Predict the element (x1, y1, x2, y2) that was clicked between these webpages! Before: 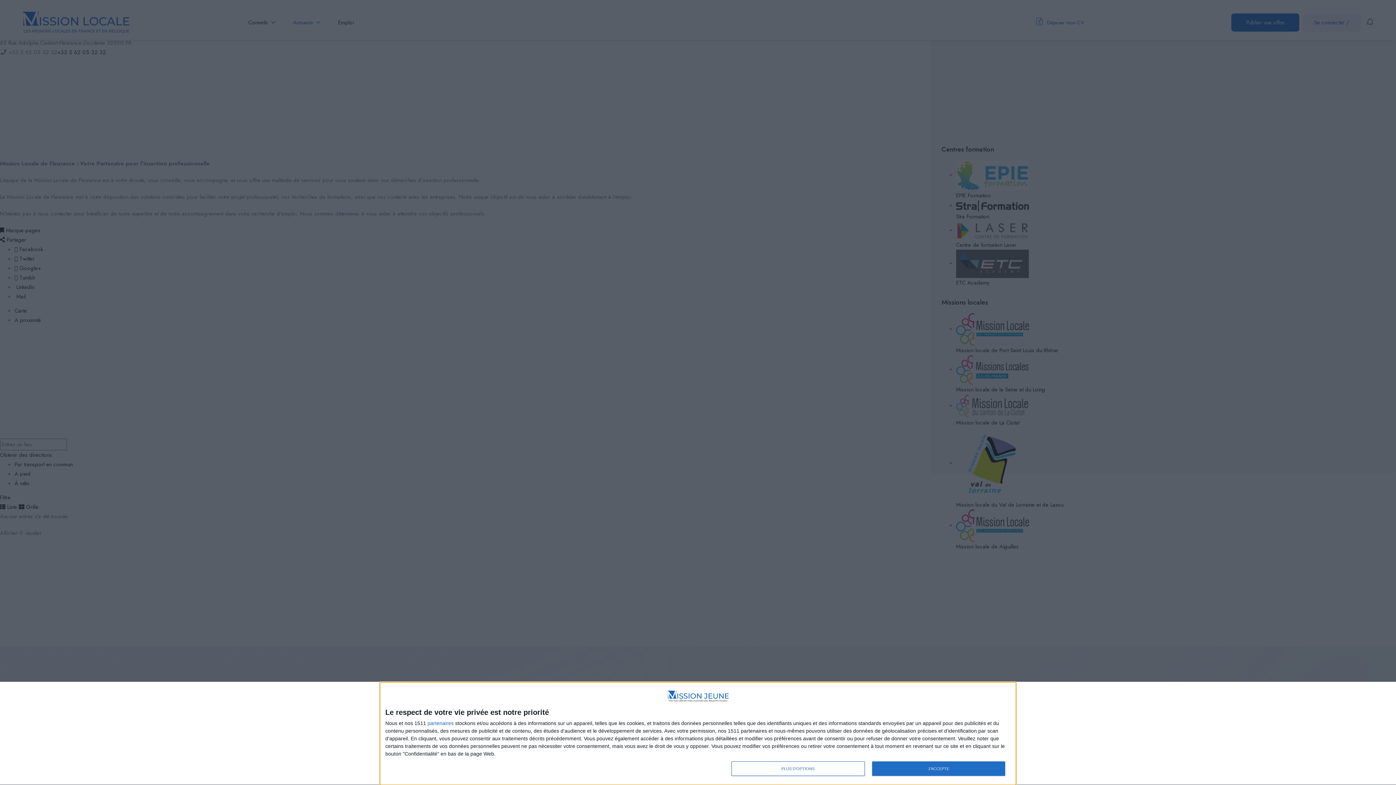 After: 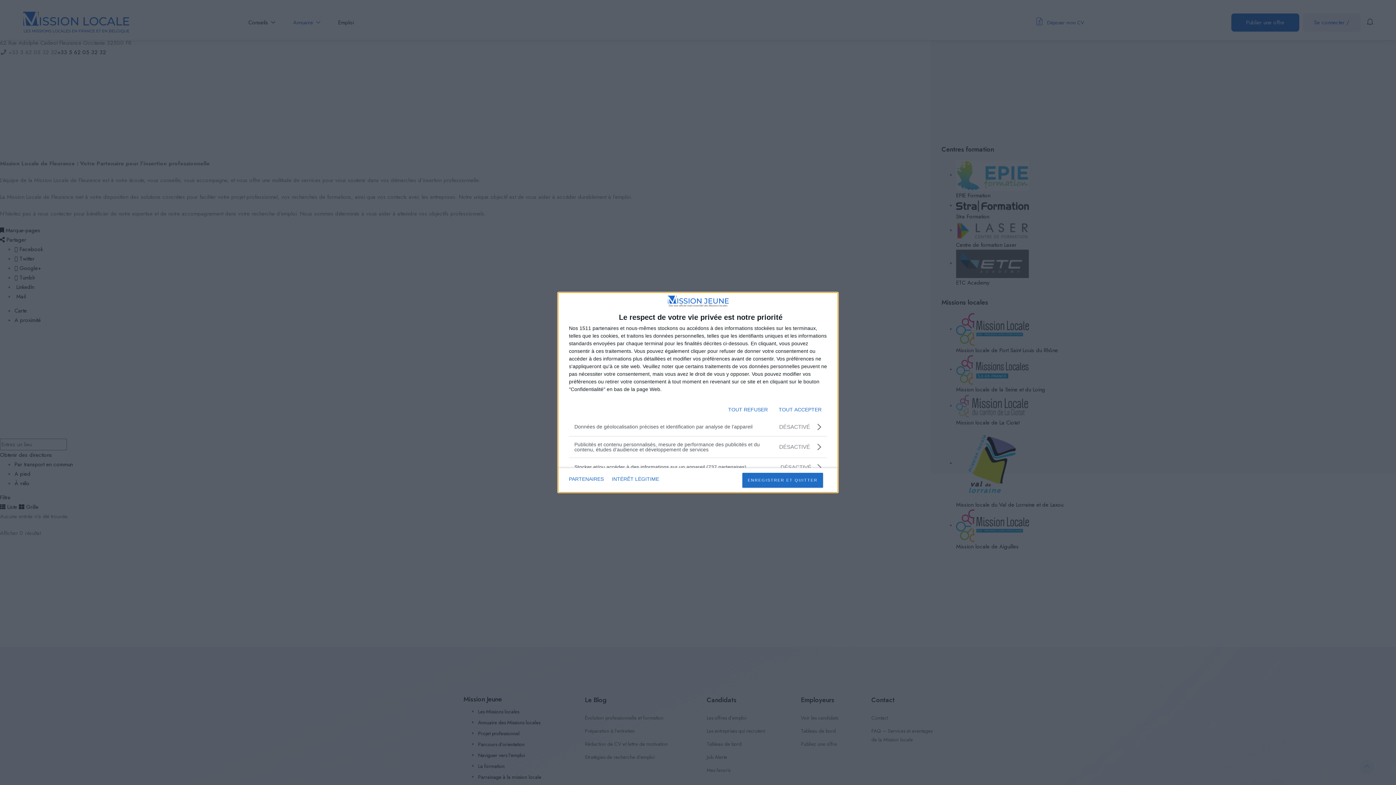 Action: label: PLUS D'OPTIONS bbox: (731, 761, 864, 776)